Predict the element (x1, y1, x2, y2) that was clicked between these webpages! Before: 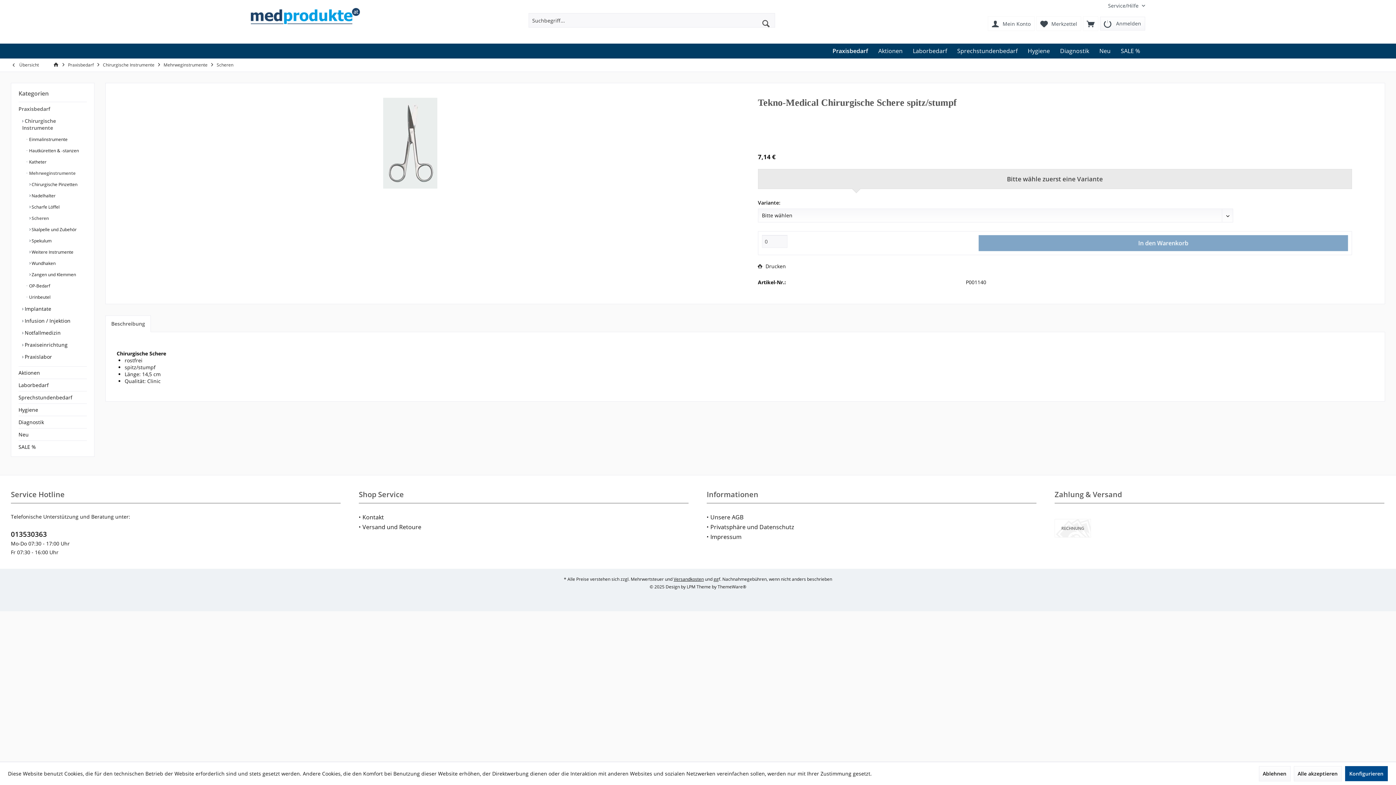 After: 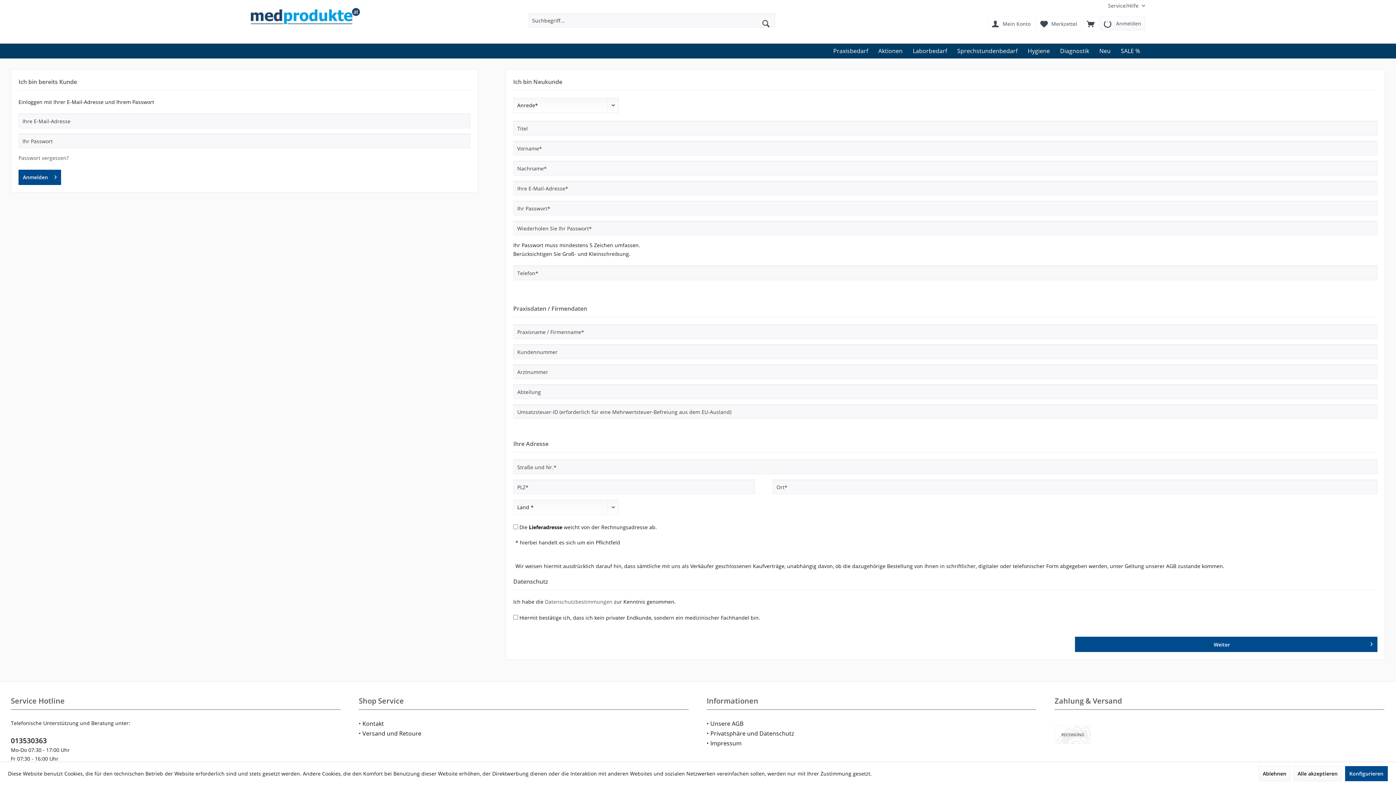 Action: bbox: (1100, 16, 1145, 30) label: Anmelden